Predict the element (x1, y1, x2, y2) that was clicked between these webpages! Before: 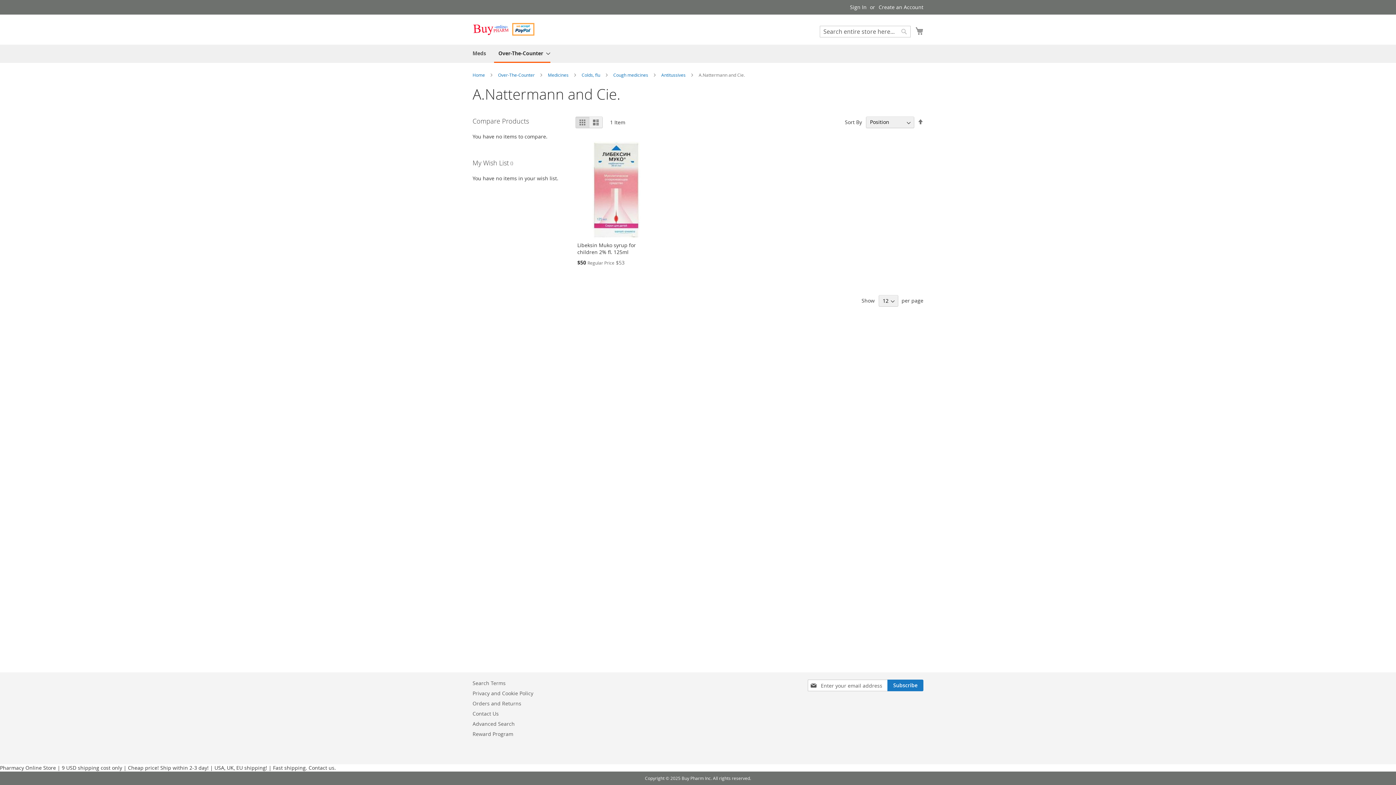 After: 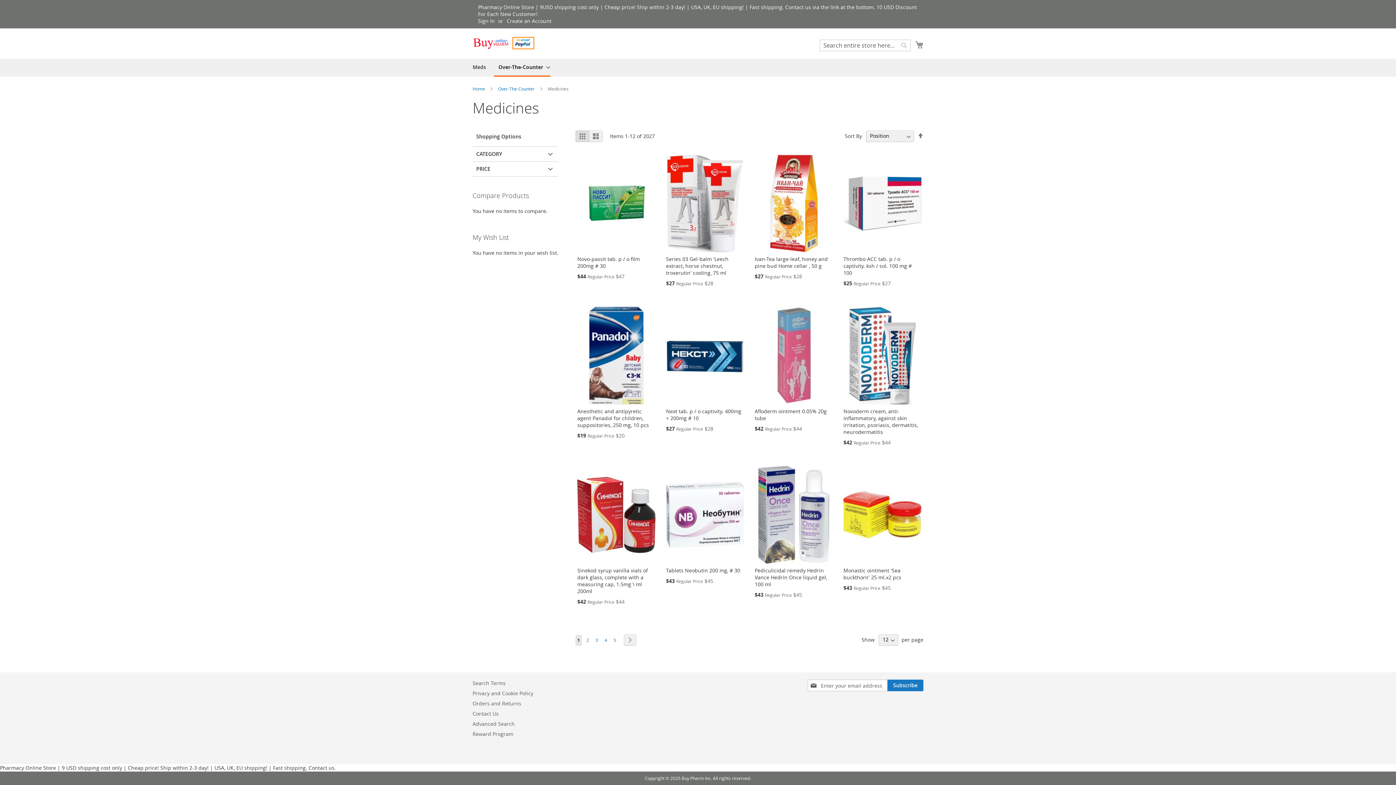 Action: bbox: (548, 70, 569, 76) label: Medicines 